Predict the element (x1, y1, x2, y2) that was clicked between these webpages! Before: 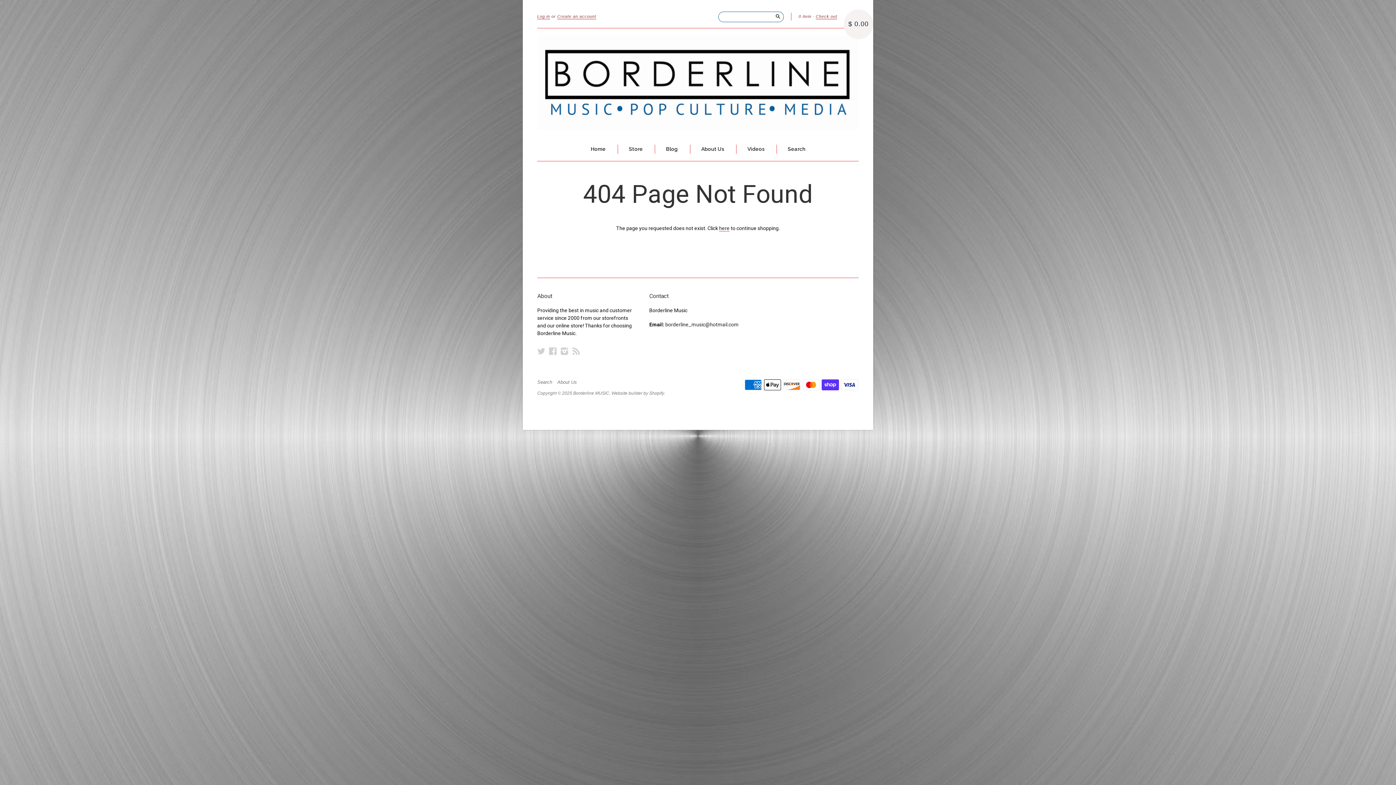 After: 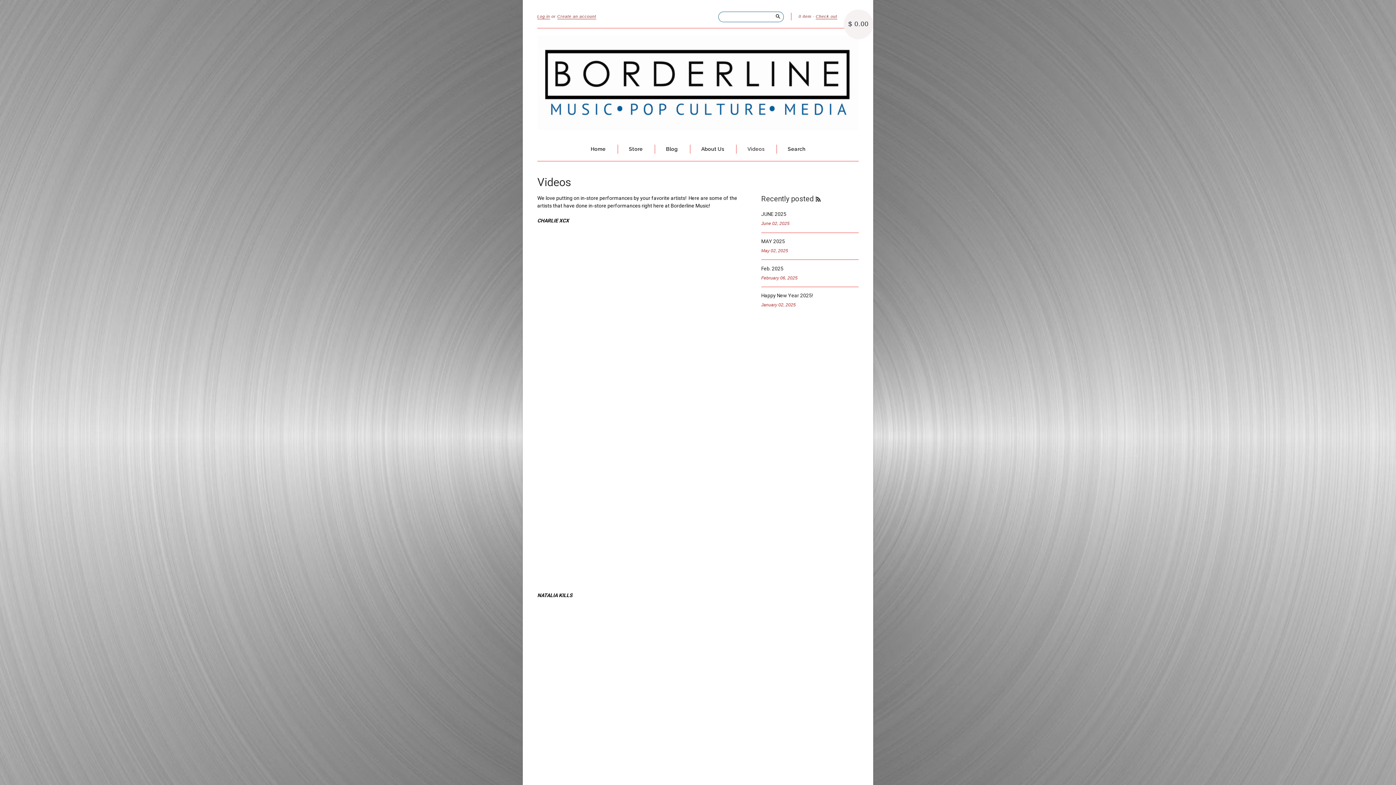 Action: bbox: (747, 145, 764, 153) label: Videos